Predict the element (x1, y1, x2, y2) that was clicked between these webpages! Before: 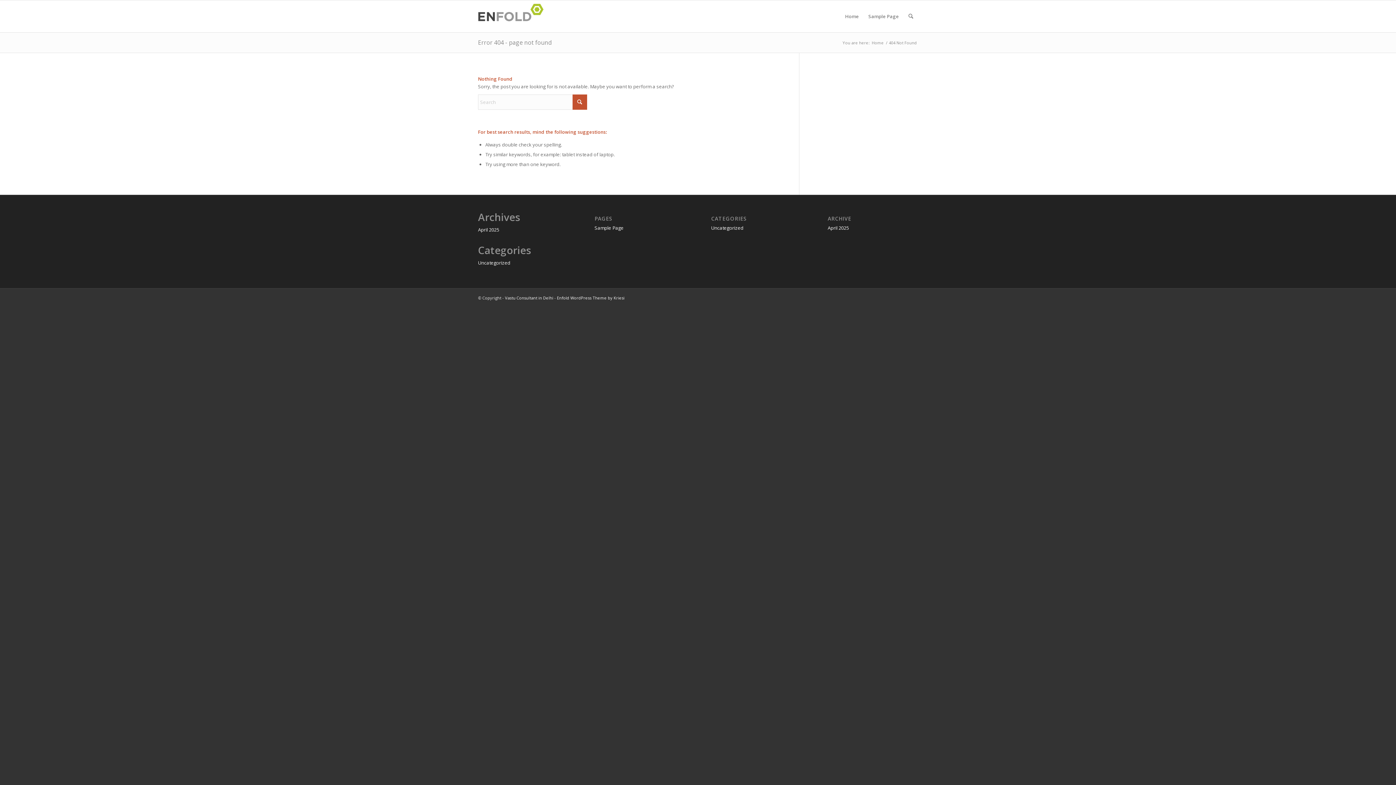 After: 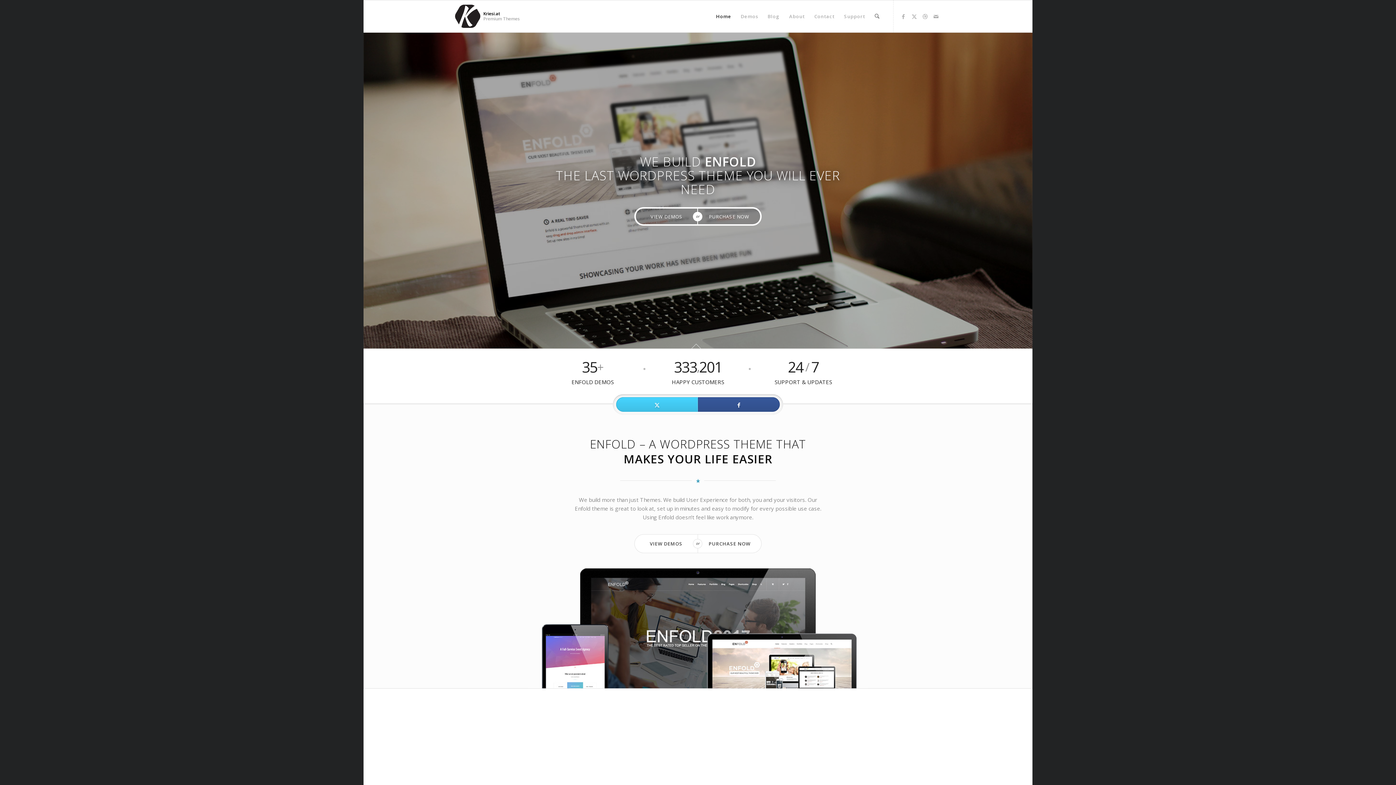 Action: label: Enfold WordPress Theme by Kriesi bbox: (557, 295, 624, 300)